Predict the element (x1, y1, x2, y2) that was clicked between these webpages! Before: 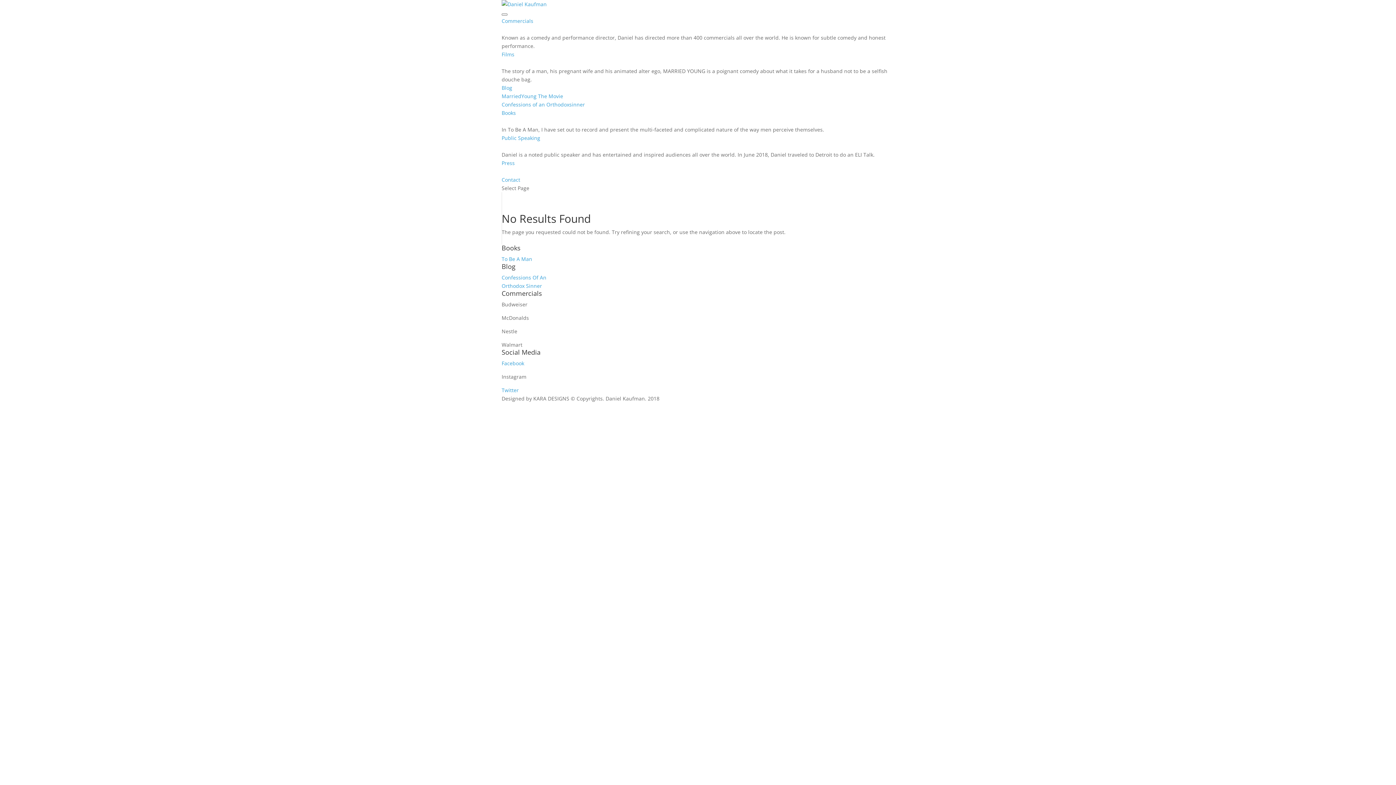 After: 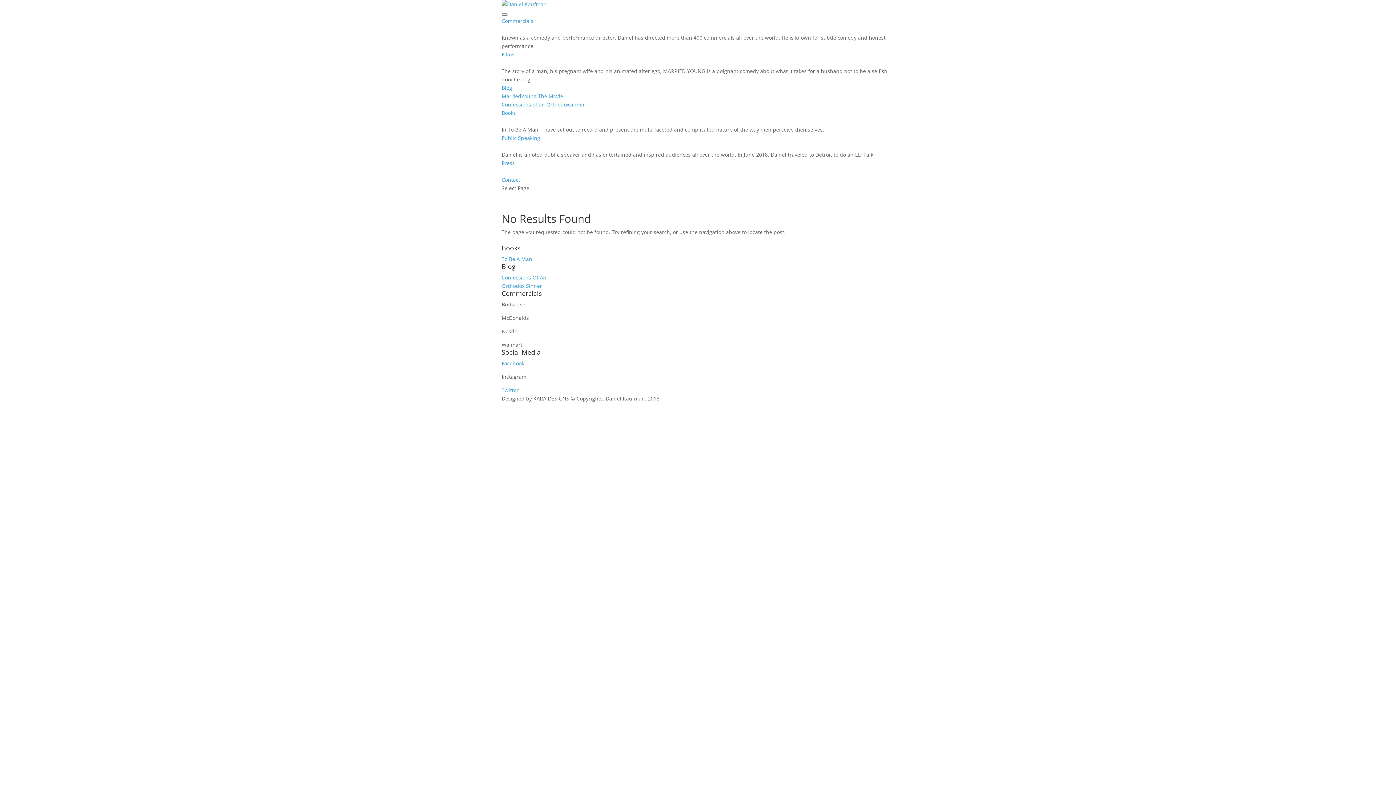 Action: label: Confessions Of An bbox: (501, 274, 546, 281)